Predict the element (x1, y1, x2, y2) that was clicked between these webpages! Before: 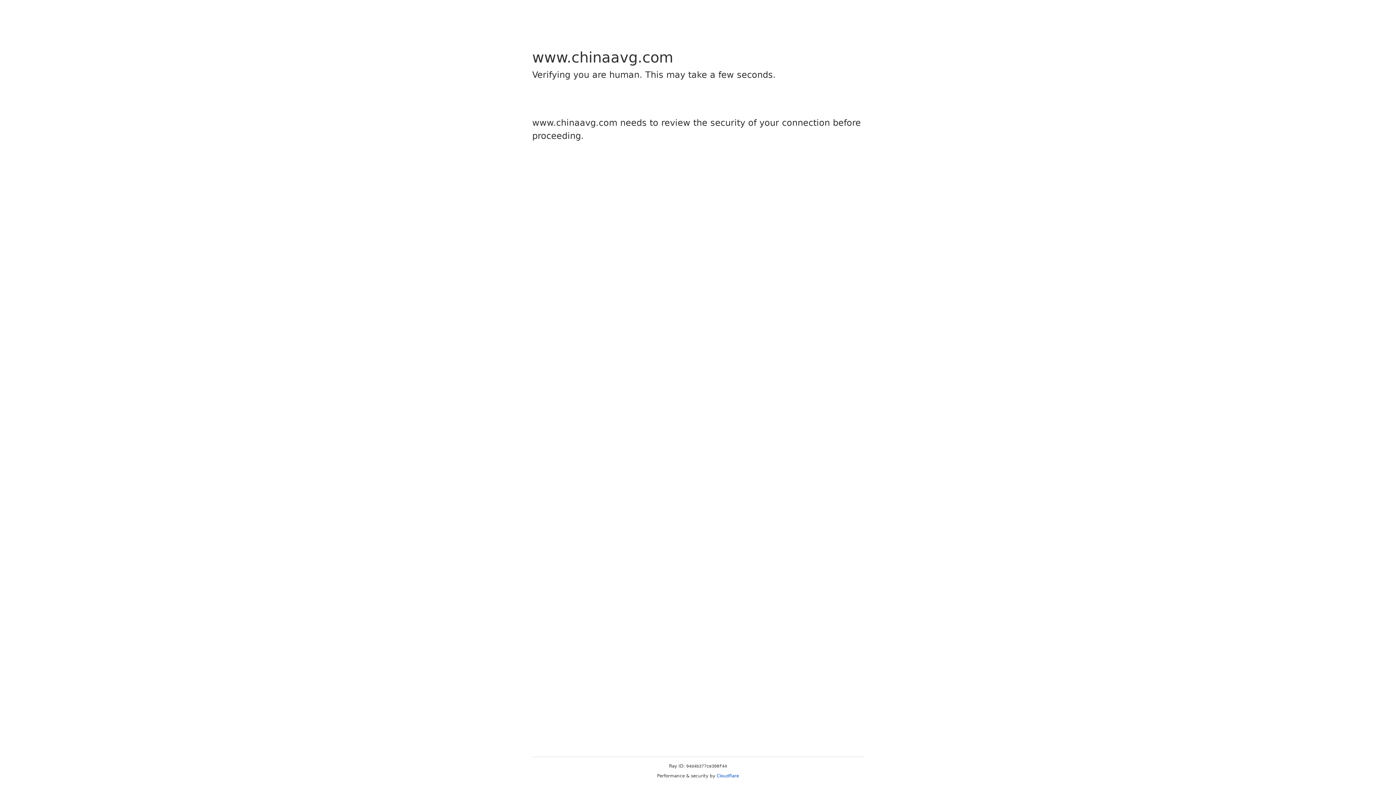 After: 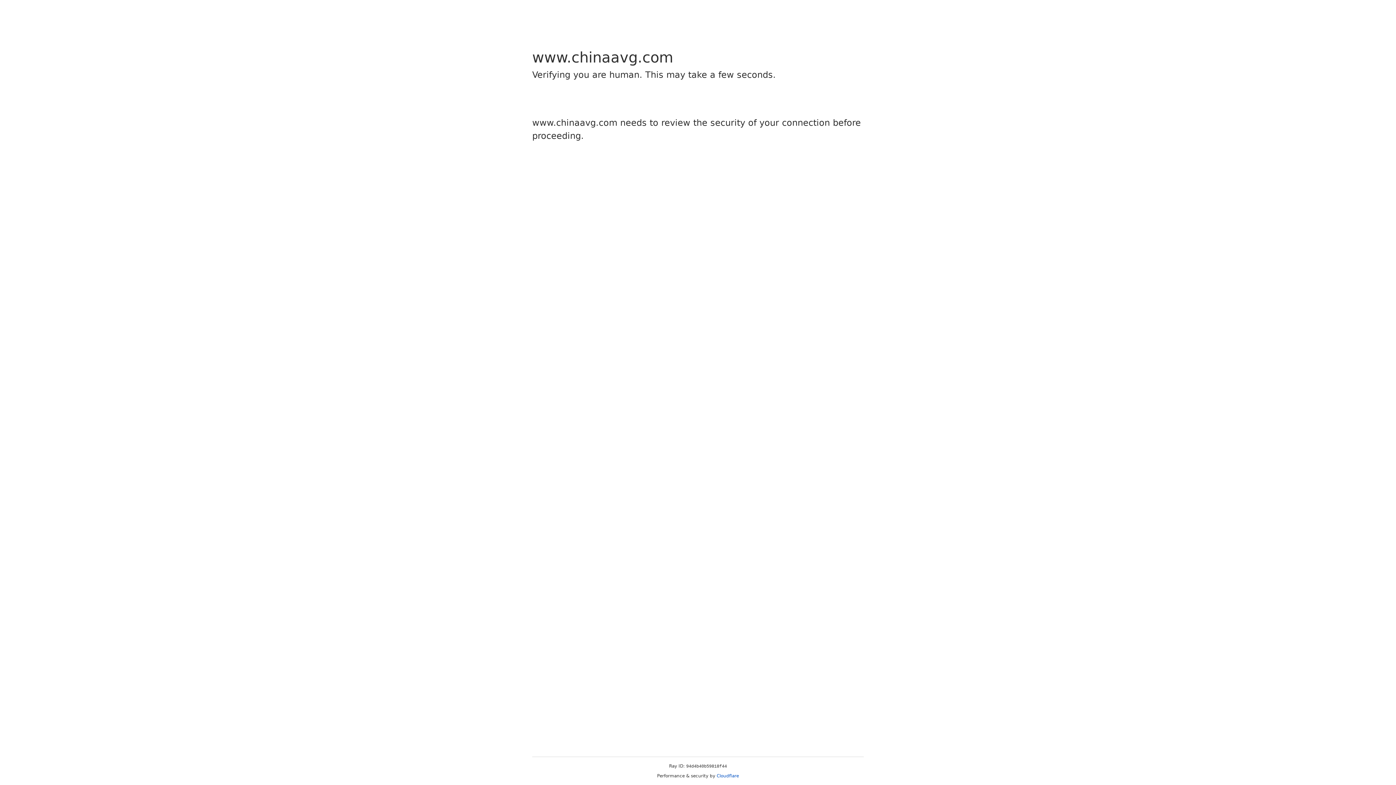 Action: label: Cloudflare bbox: (716, 773, 739, 778)